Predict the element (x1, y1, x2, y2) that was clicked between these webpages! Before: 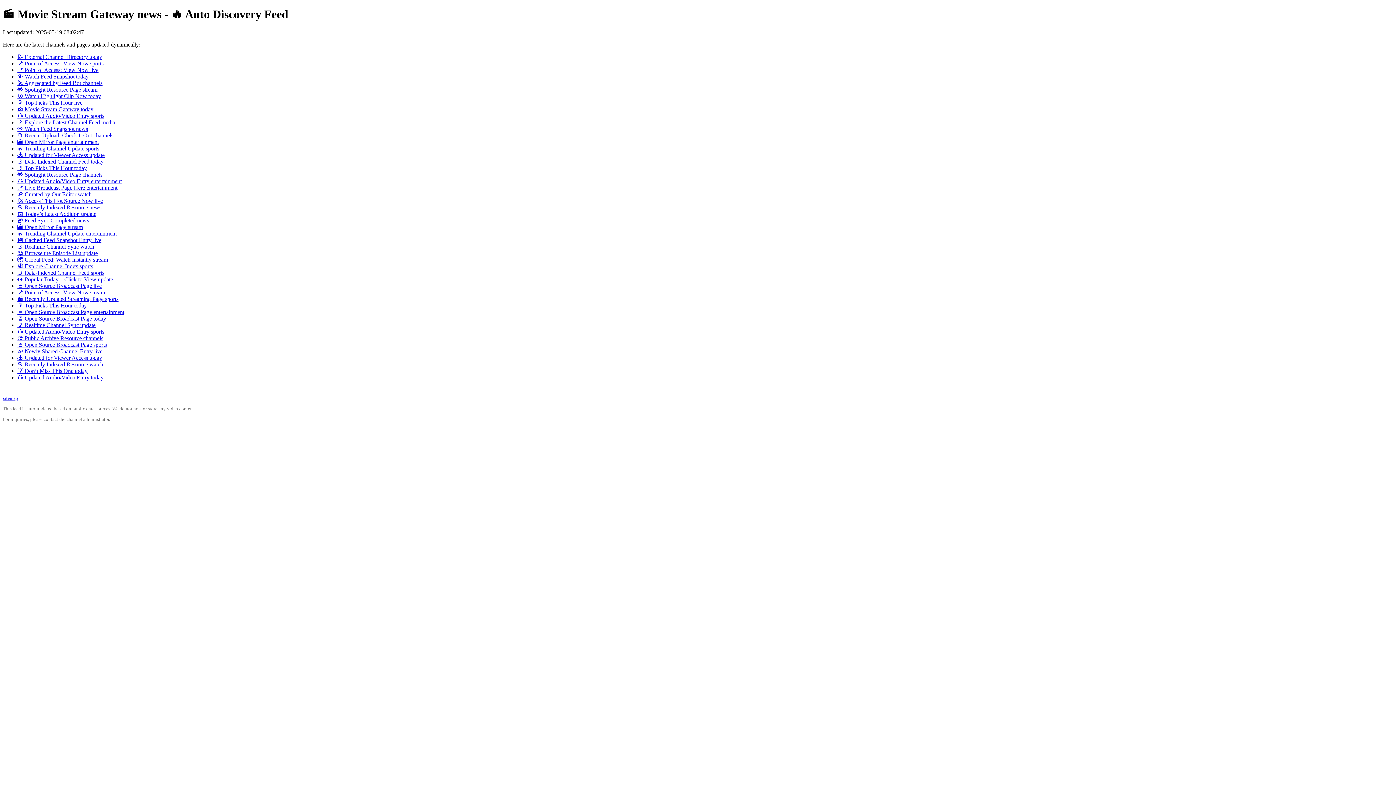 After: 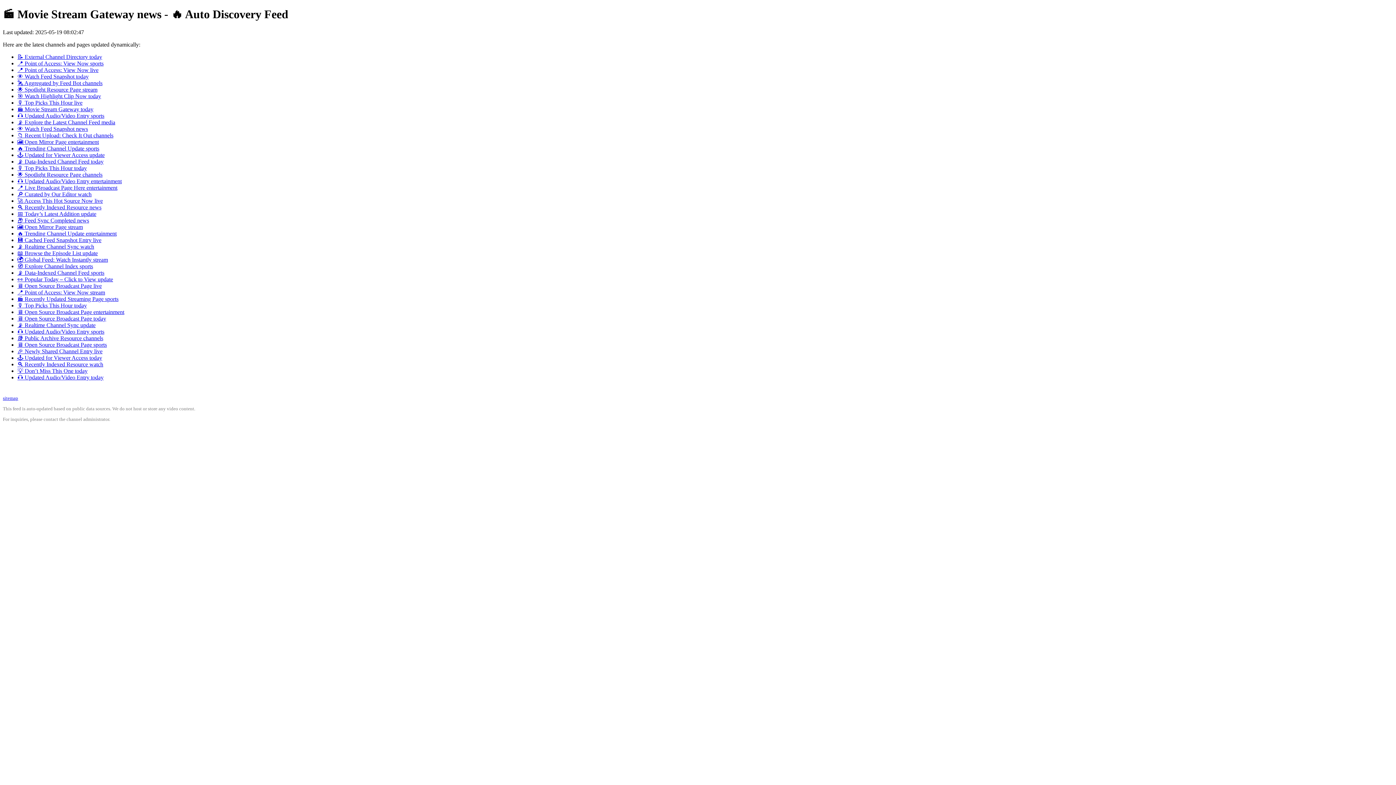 Action: label: 📡 Data-Indexed Channel Feed sports bbox: (17, 269, 104, 275)